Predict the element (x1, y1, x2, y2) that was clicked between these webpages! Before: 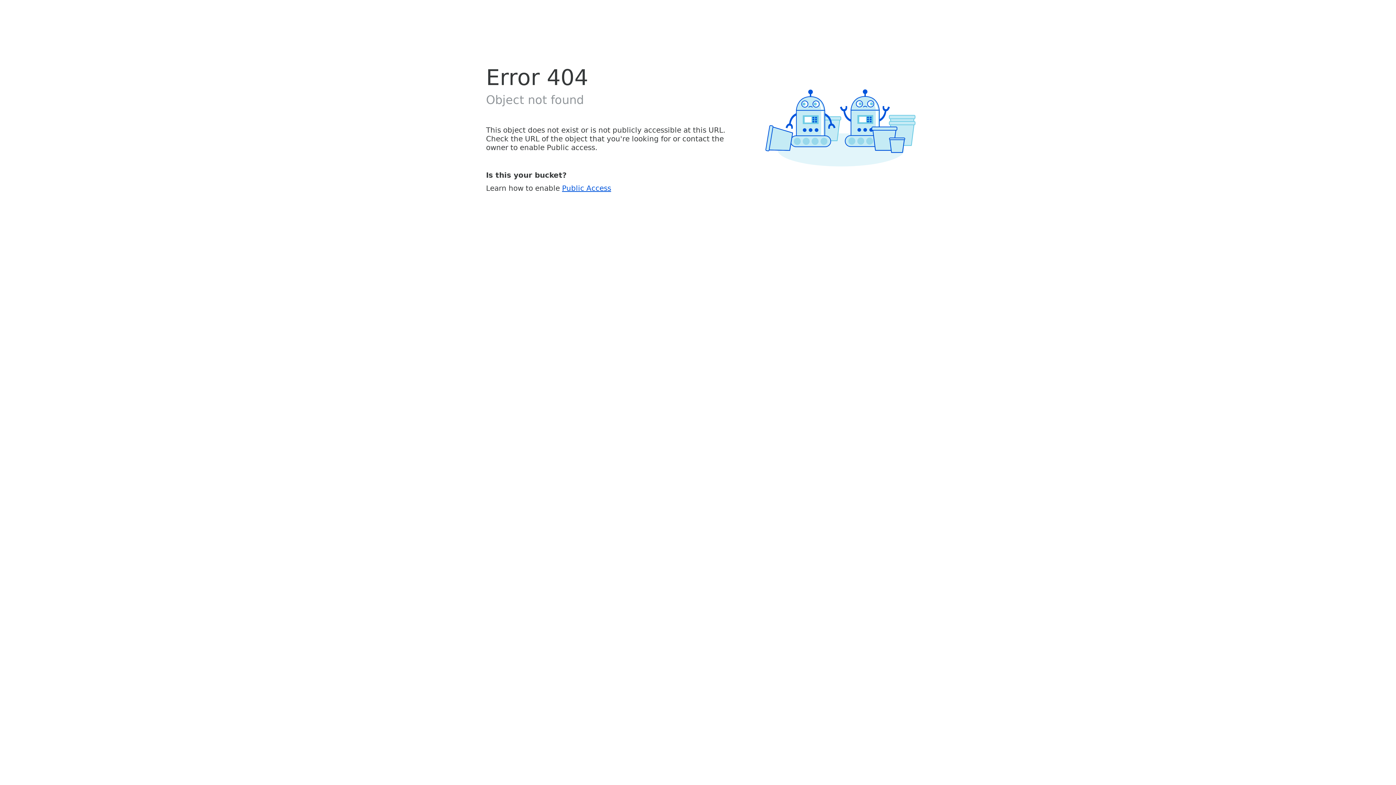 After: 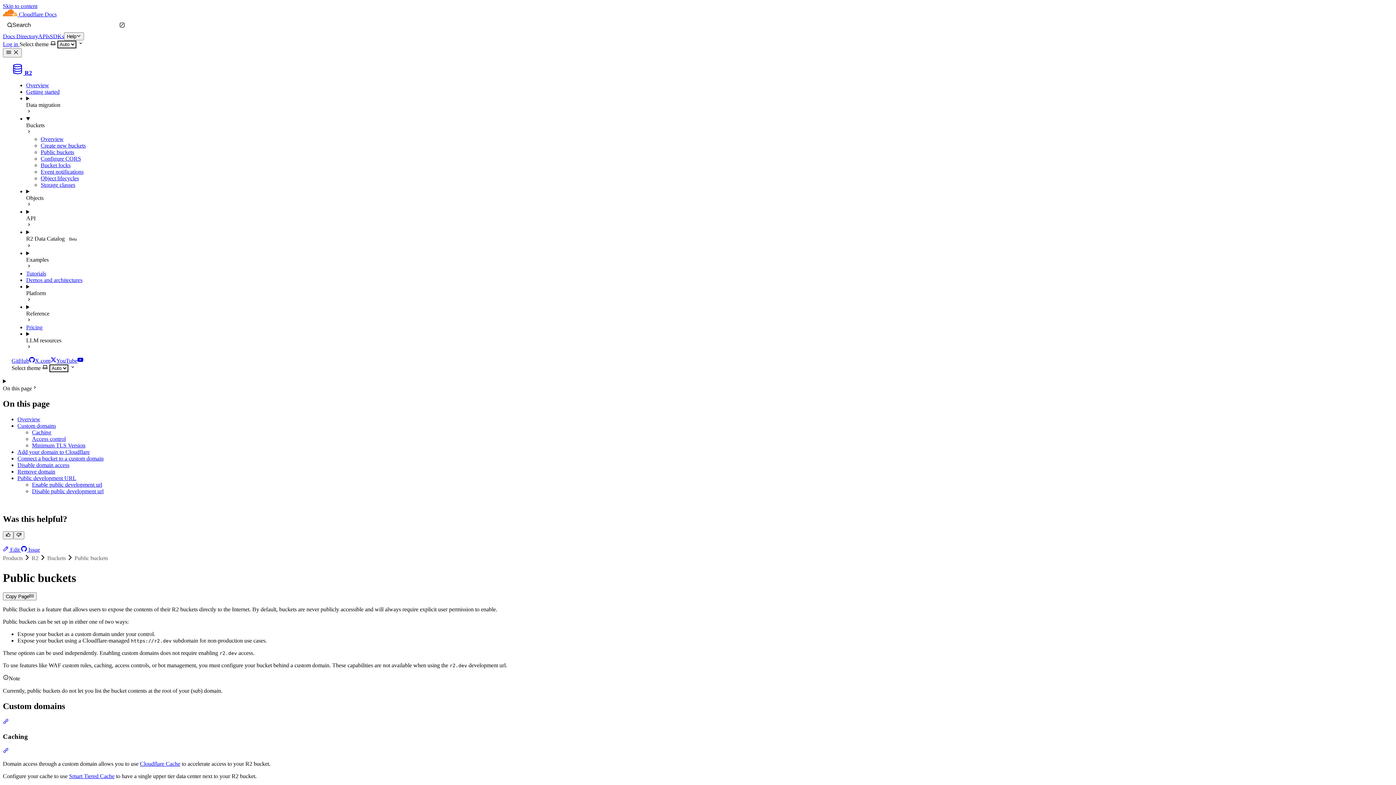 Action: label: Public Access bbox: (562, 183, 611, 192)